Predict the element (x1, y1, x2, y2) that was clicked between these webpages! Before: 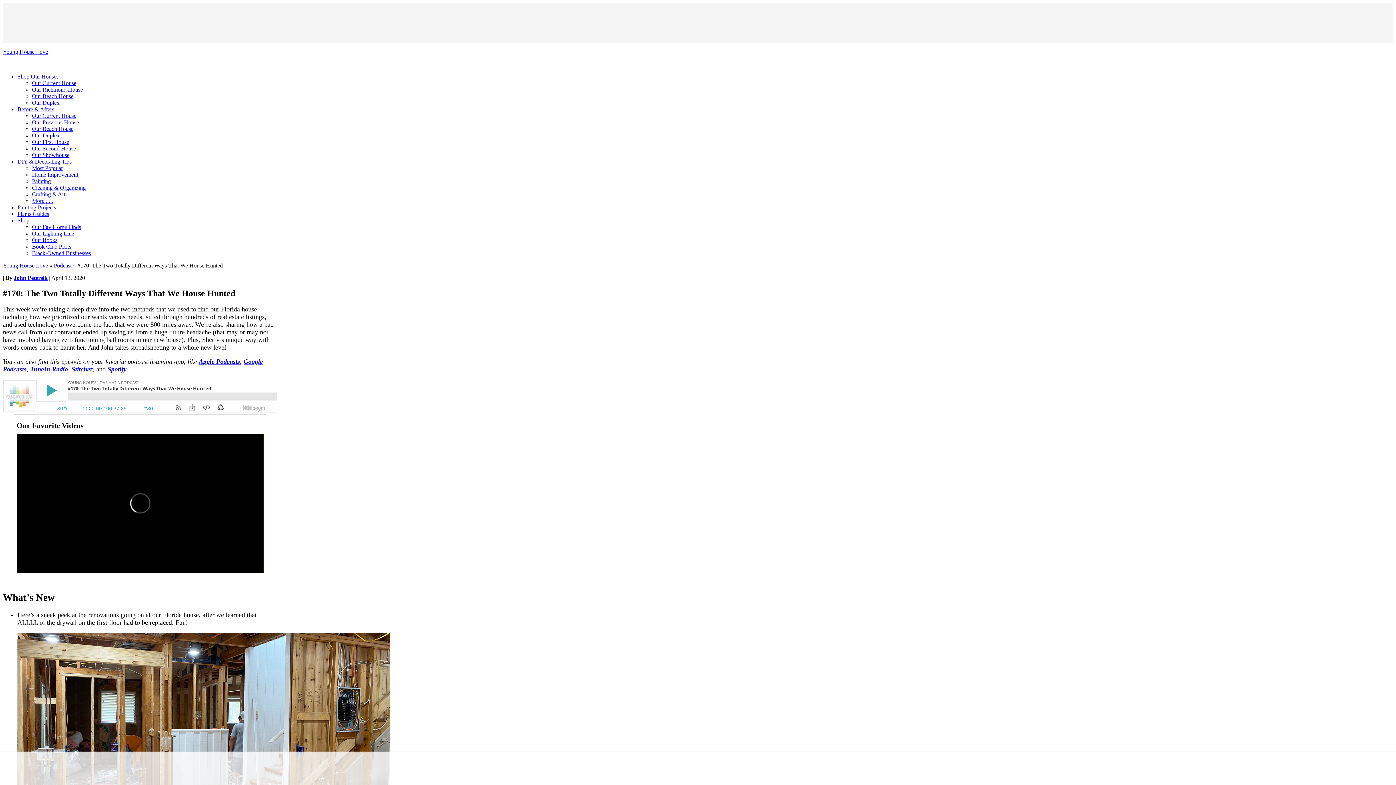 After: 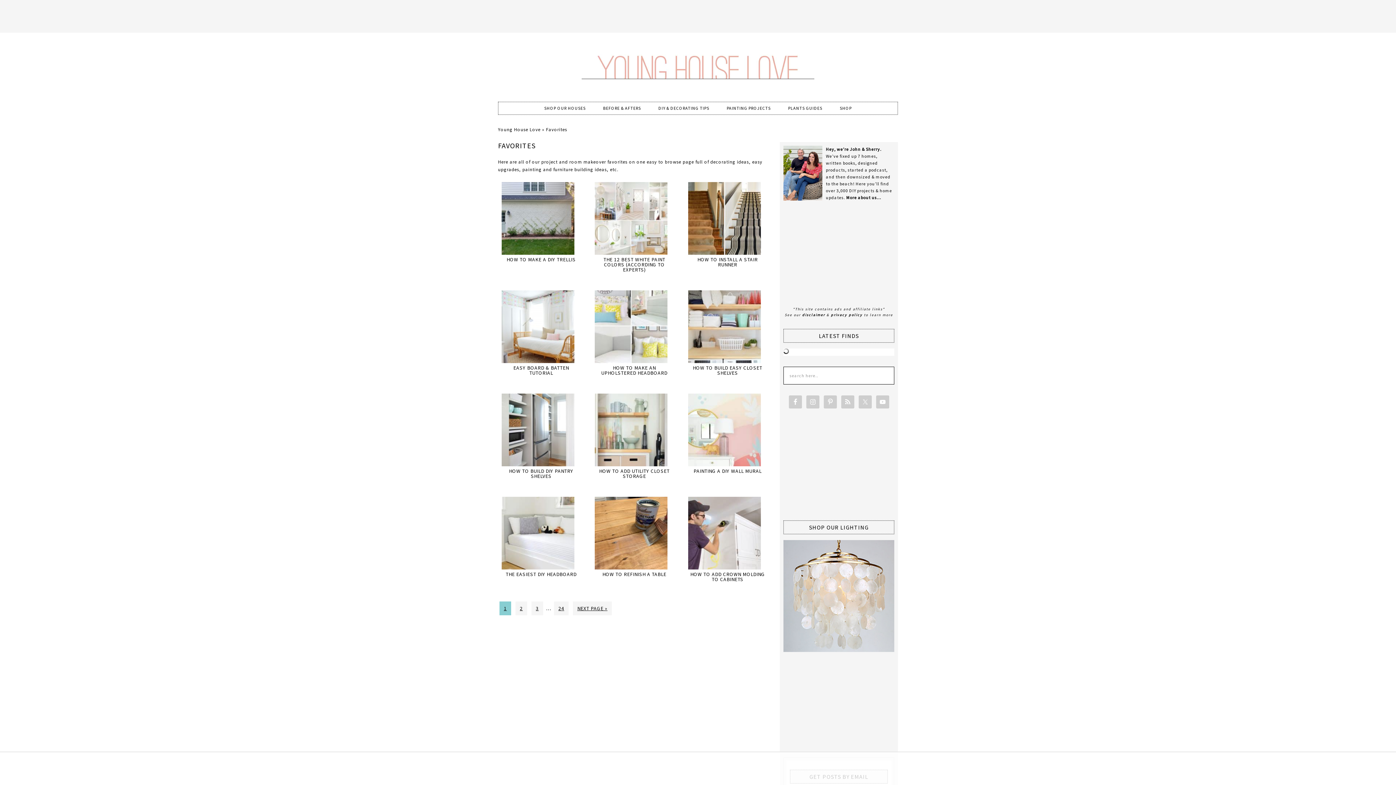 Action: label: Most Popular bbox: (32, 165, 62, 171)